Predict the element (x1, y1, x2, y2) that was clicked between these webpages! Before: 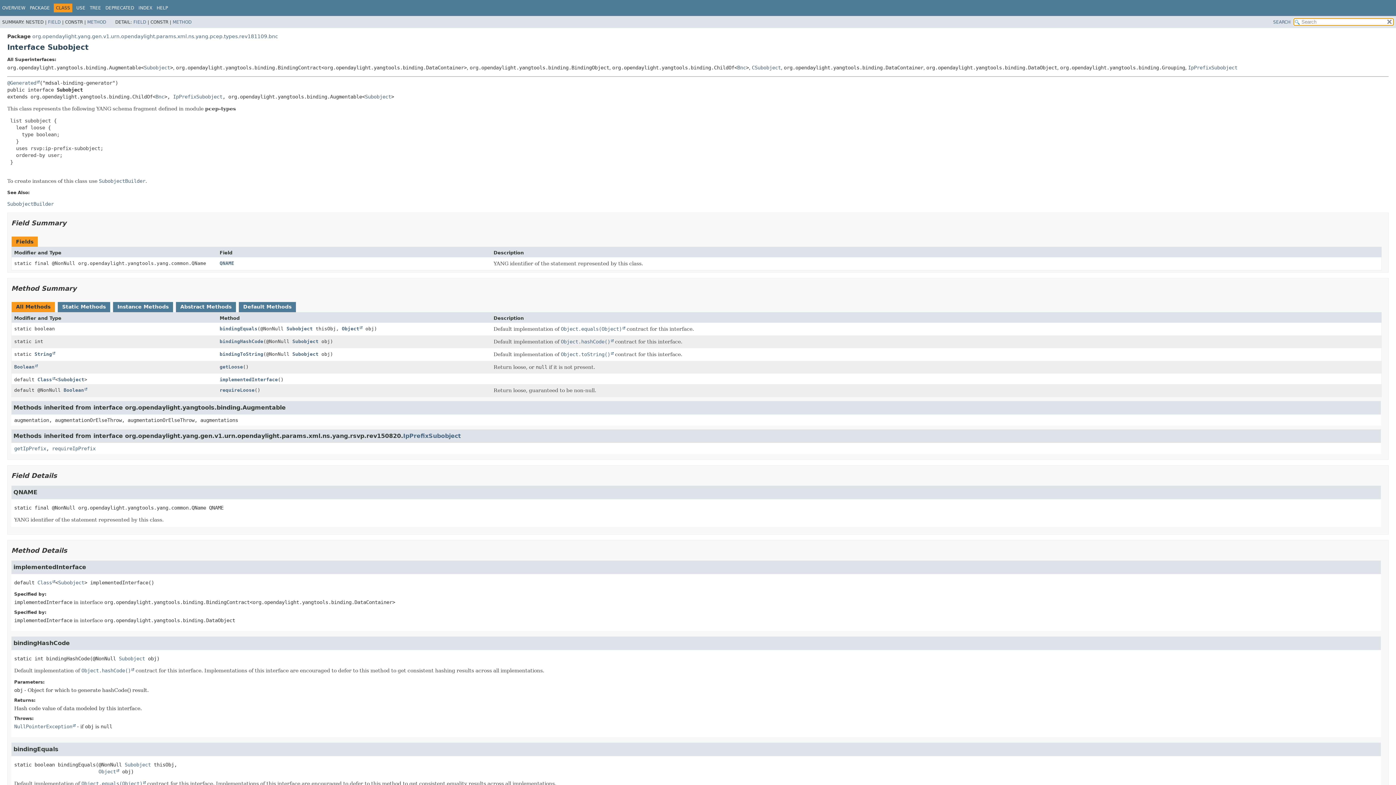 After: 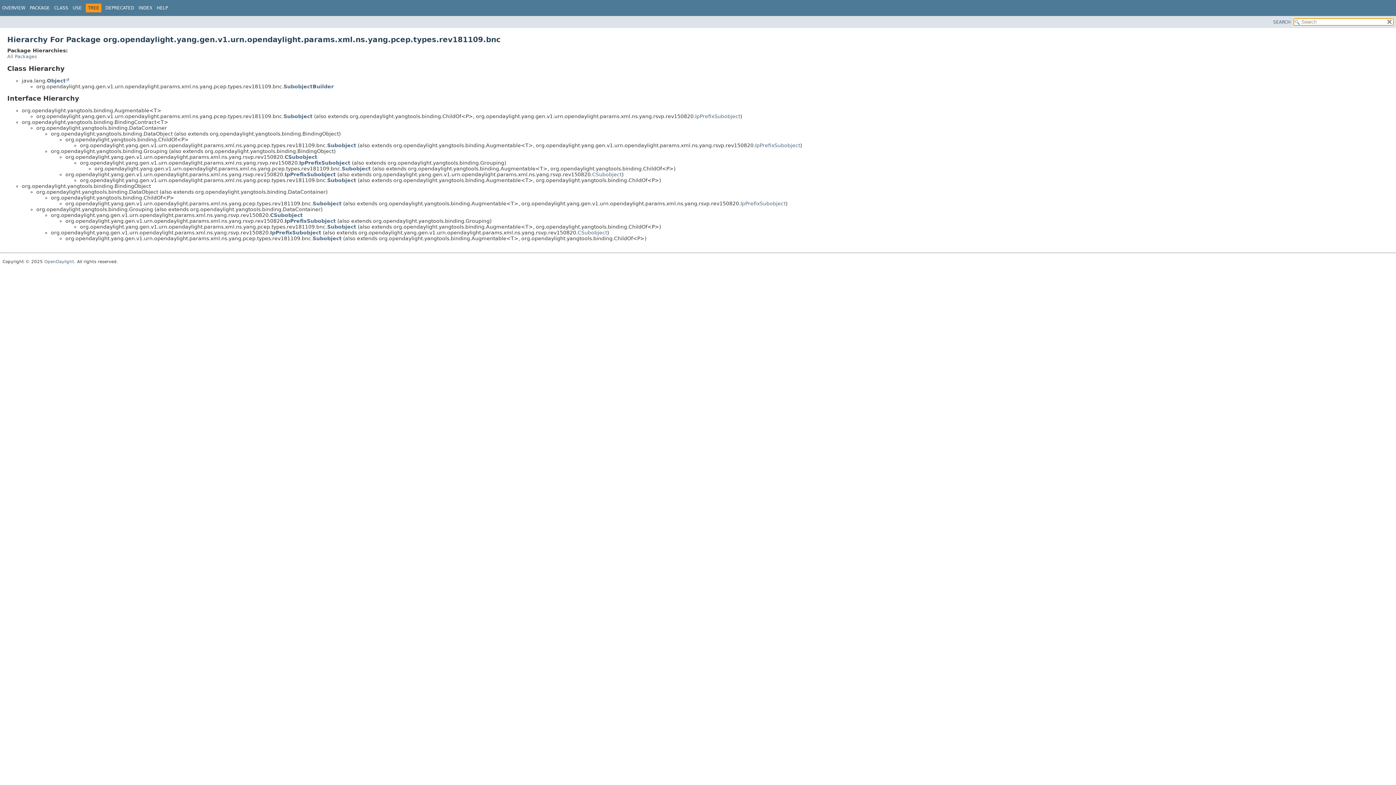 Action: bbox: (89, 5, 101, 10) label: TREE